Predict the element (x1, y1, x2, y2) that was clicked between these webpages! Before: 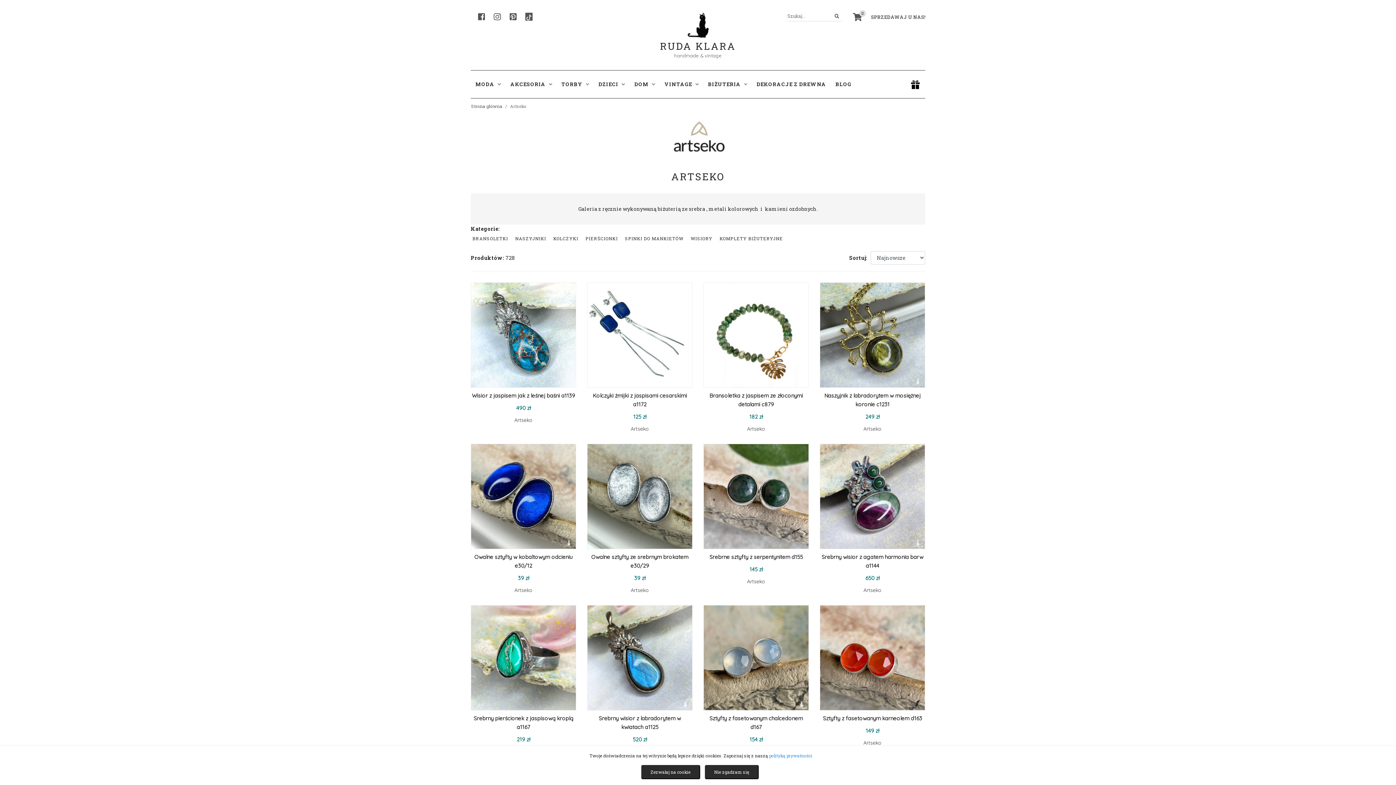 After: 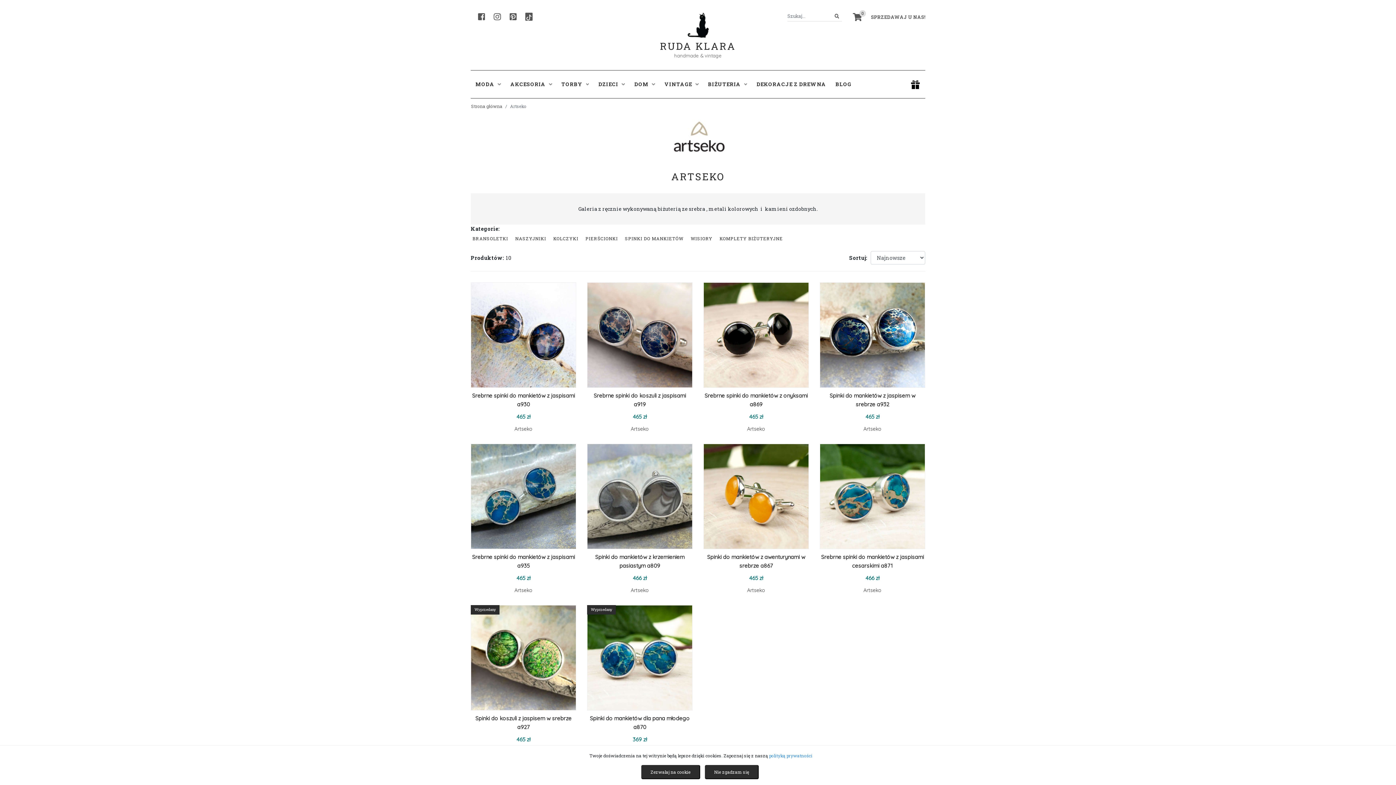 Action: bbox: (623, 235, 685, 241) label: SPINKI DO MANKIETÓW